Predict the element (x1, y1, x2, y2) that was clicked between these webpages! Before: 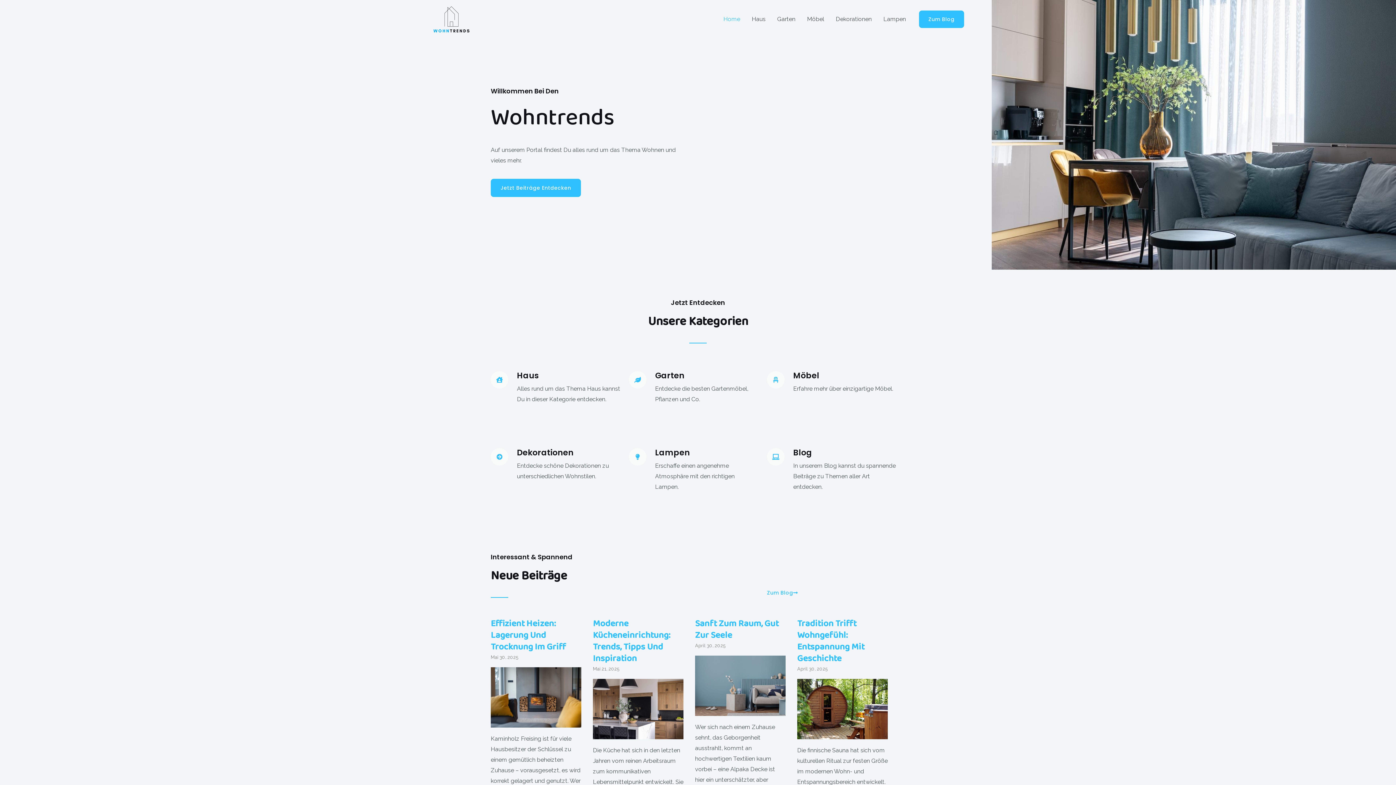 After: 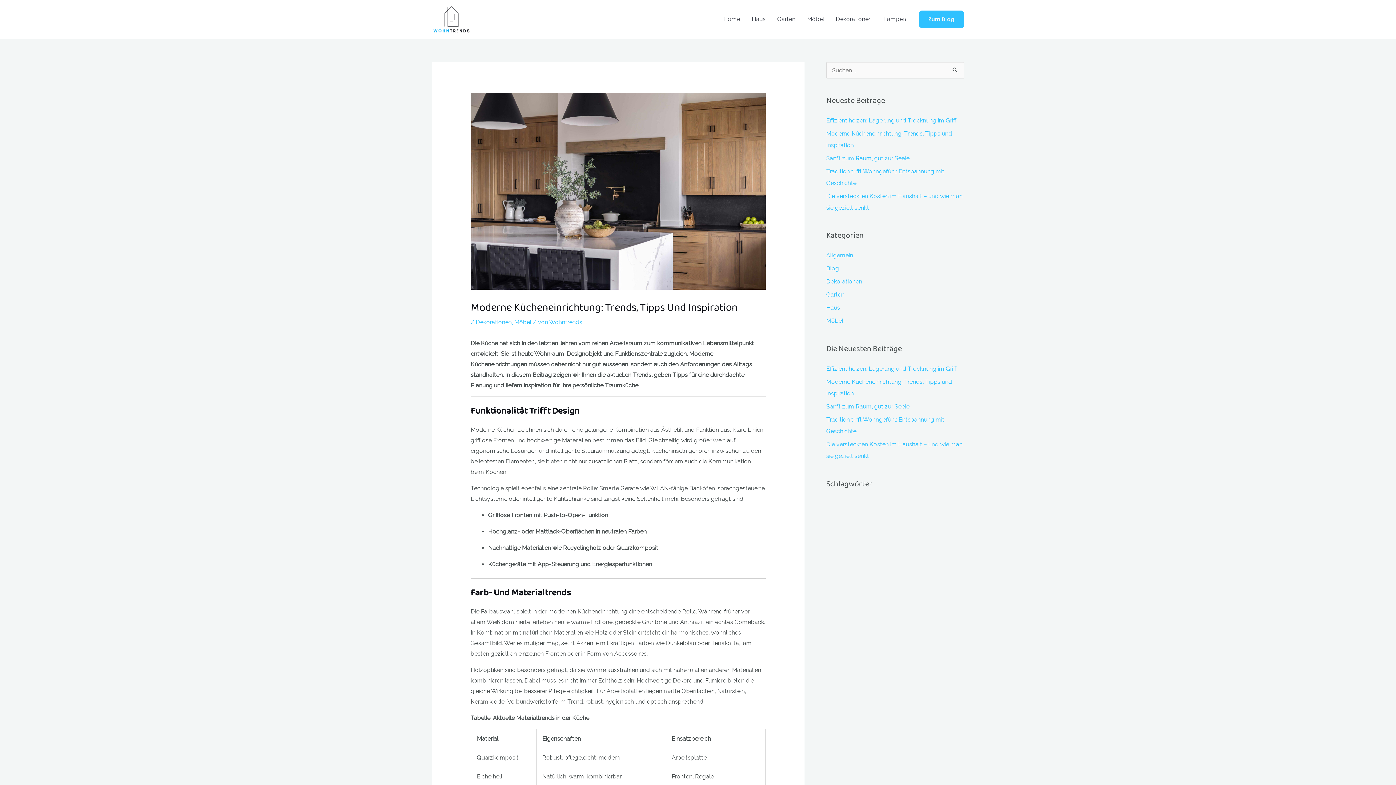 Action: bbox: (593, 666, 619, 672) label: Mai 21, 2025